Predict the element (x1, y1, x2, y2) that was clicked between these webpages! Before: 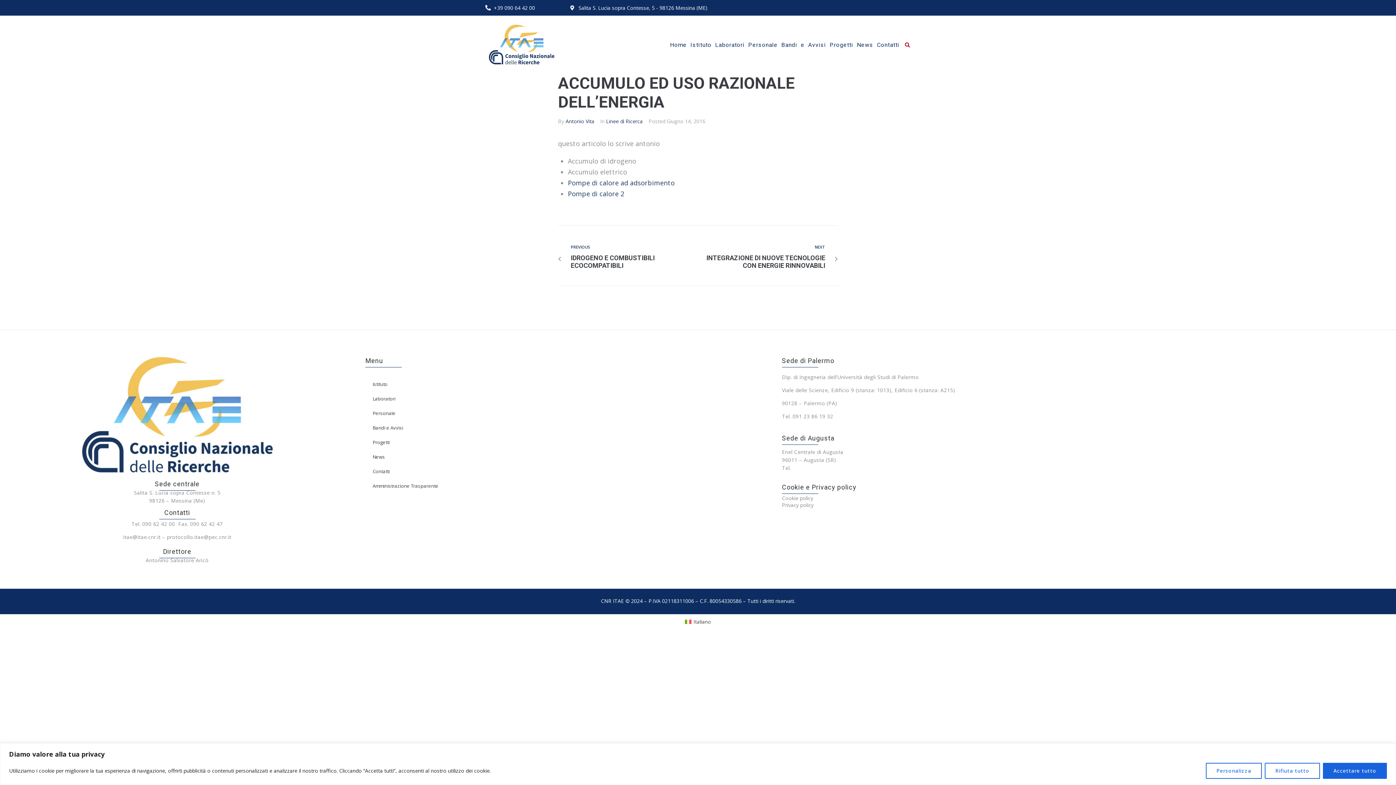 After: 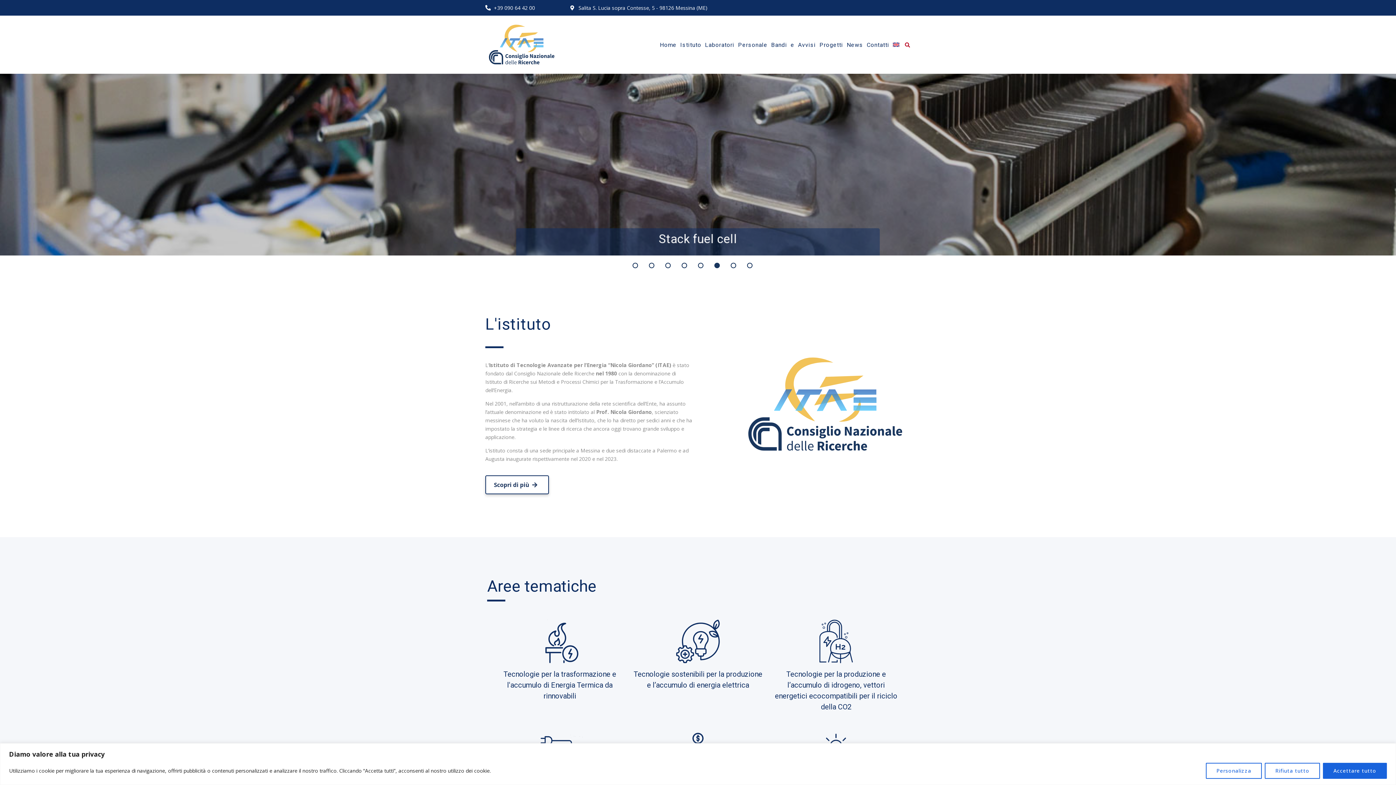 Action: bbox: (485, 22, 558, 66)